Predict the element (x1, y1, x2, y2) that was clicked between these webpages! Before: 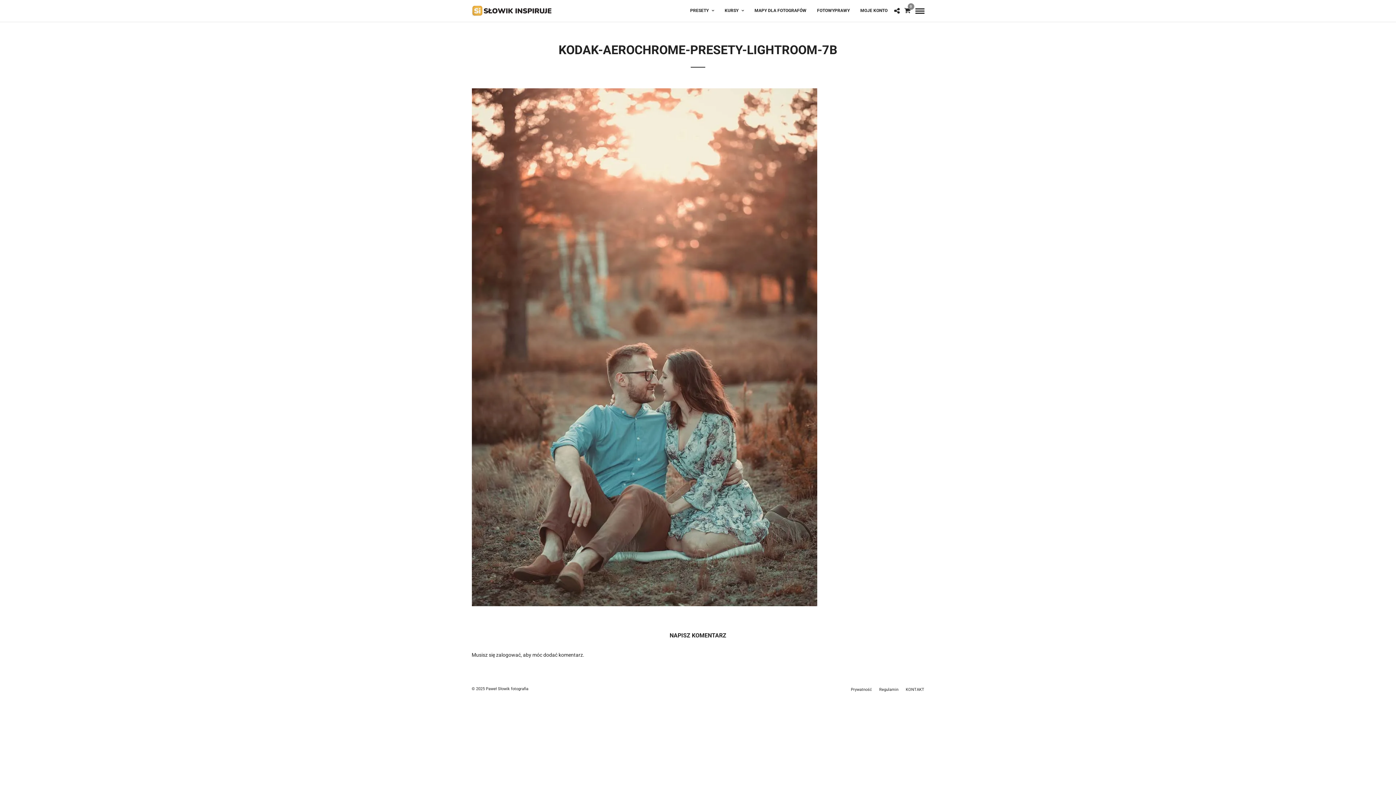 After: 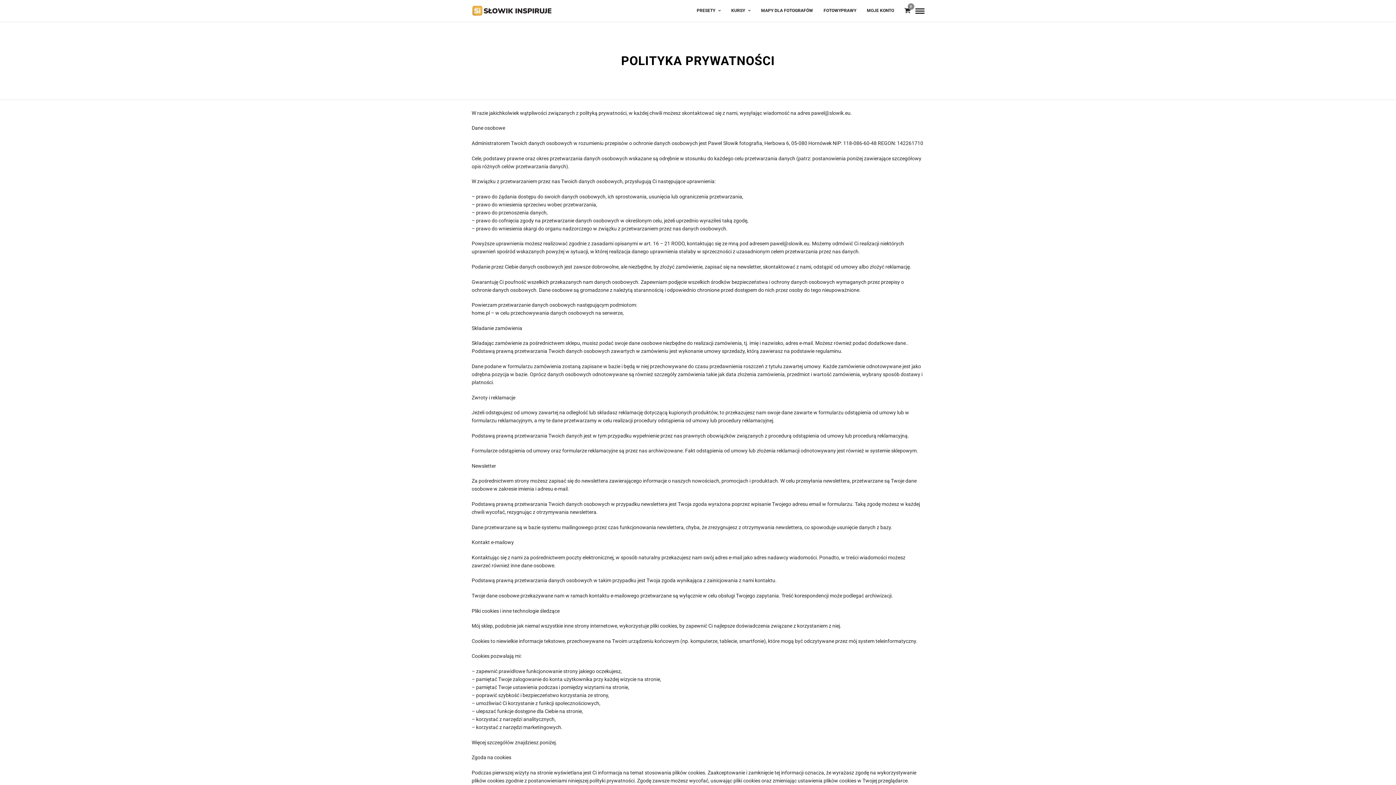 Action: bbox: (851, 687, 872, 692) label: Prywatność